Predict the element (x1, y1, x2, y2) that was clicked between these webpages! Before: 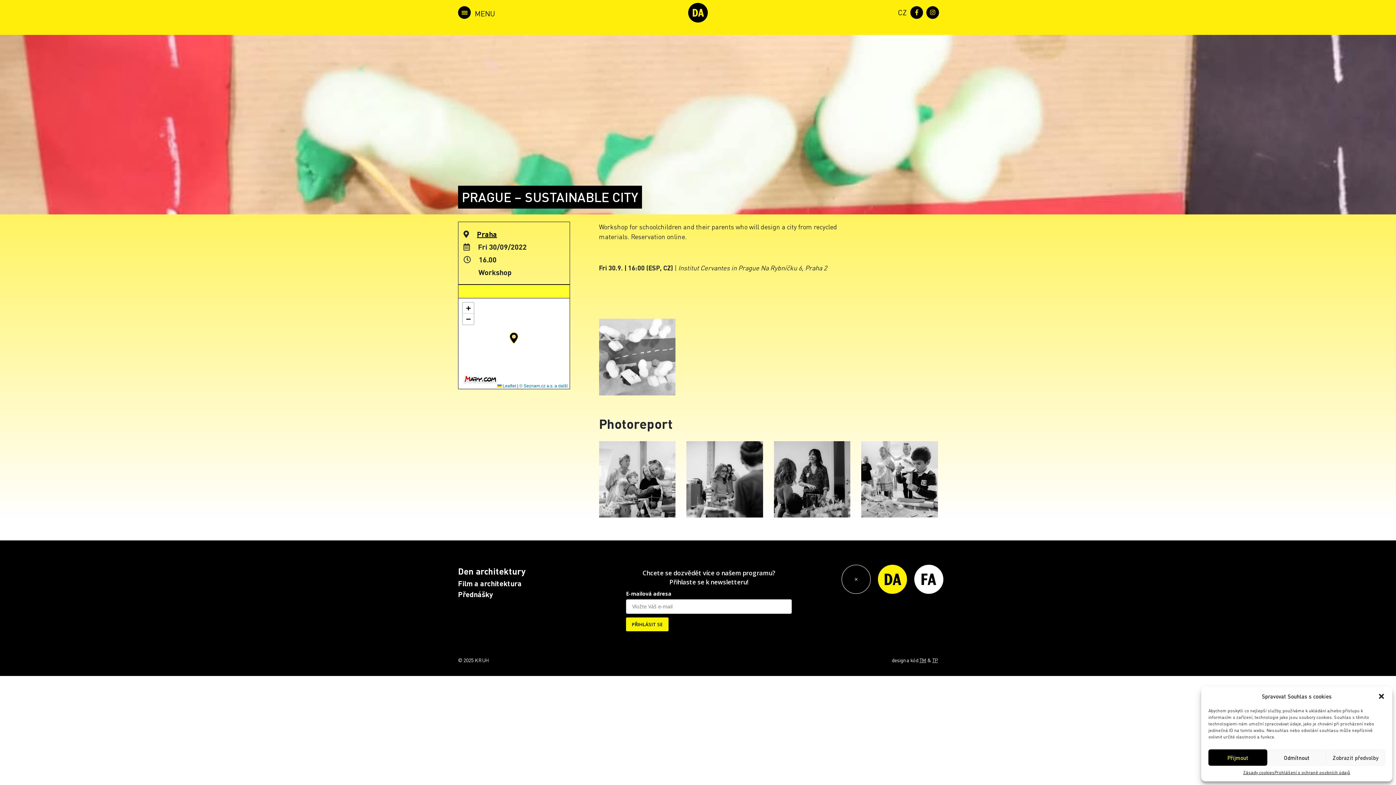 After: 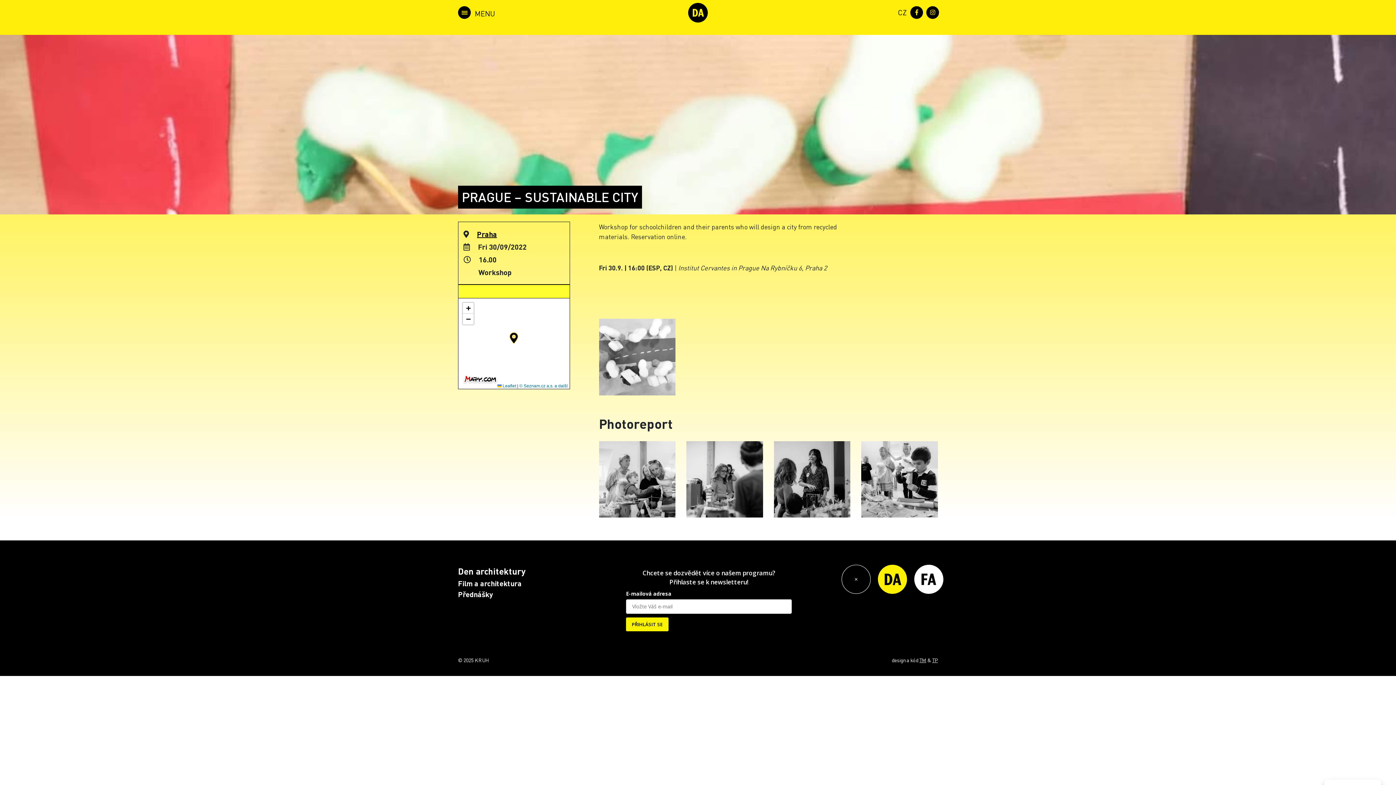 Action: label: Close dialog bbox: (1378, 693, 1385, 700)